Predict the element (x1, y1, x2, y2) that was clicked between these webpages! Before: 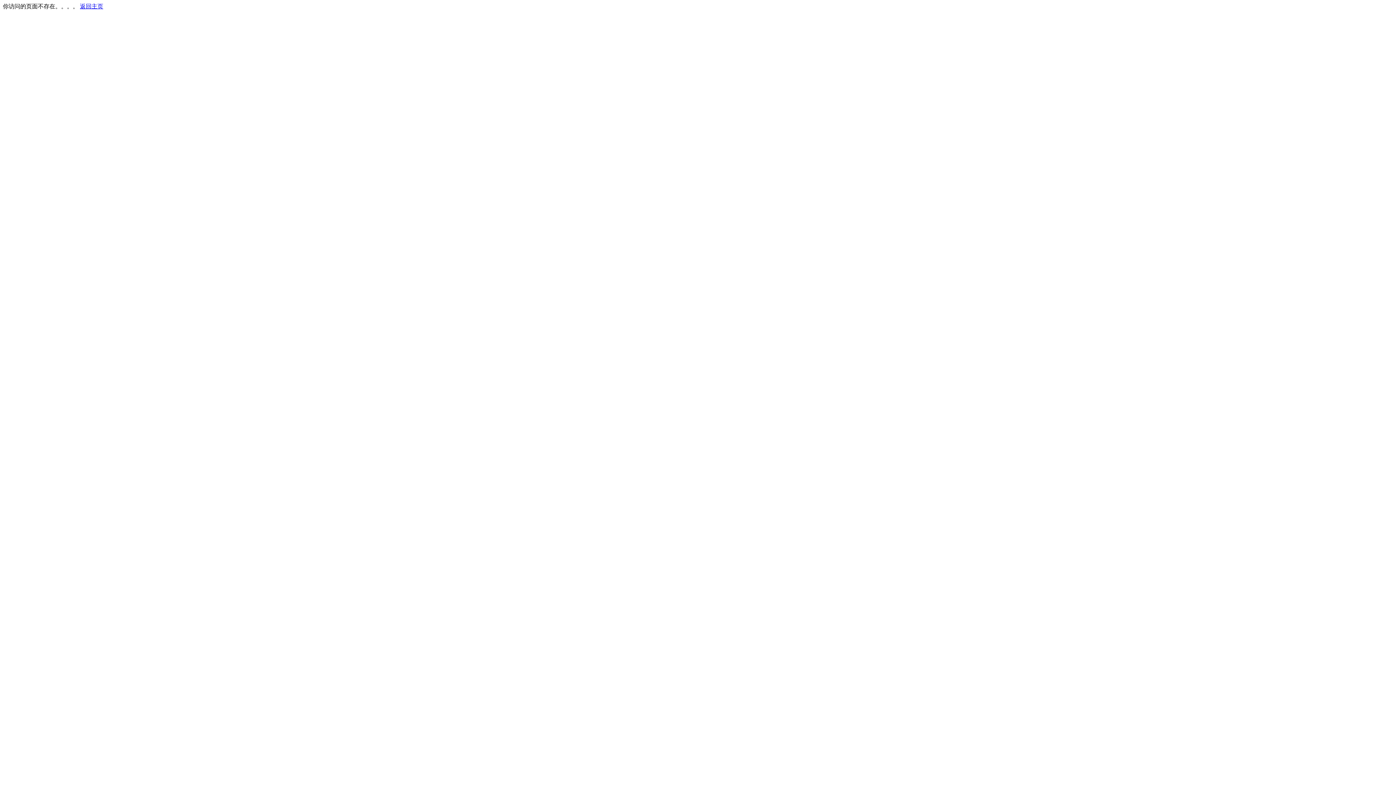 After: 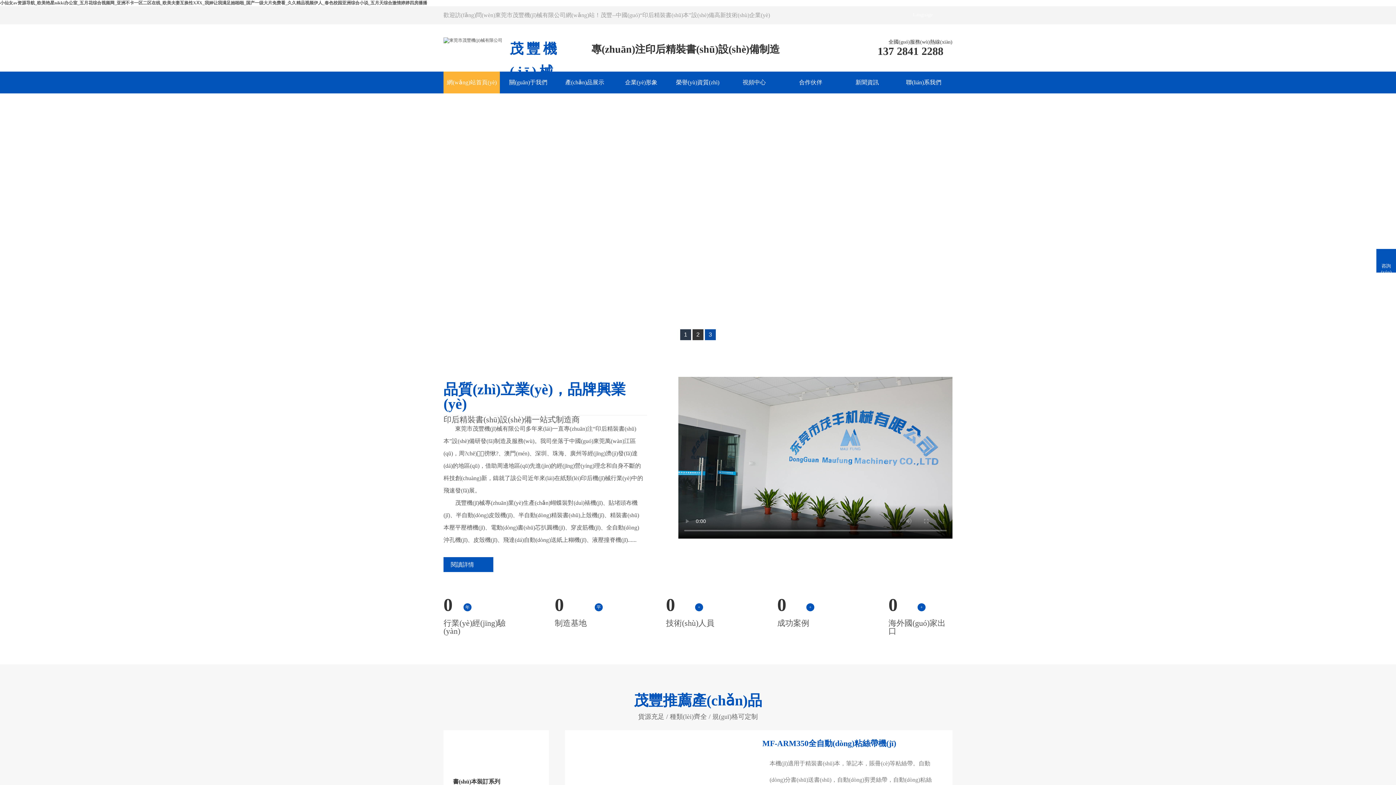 Action: bbox: (80, 3, 103, 9) label: 返回主页